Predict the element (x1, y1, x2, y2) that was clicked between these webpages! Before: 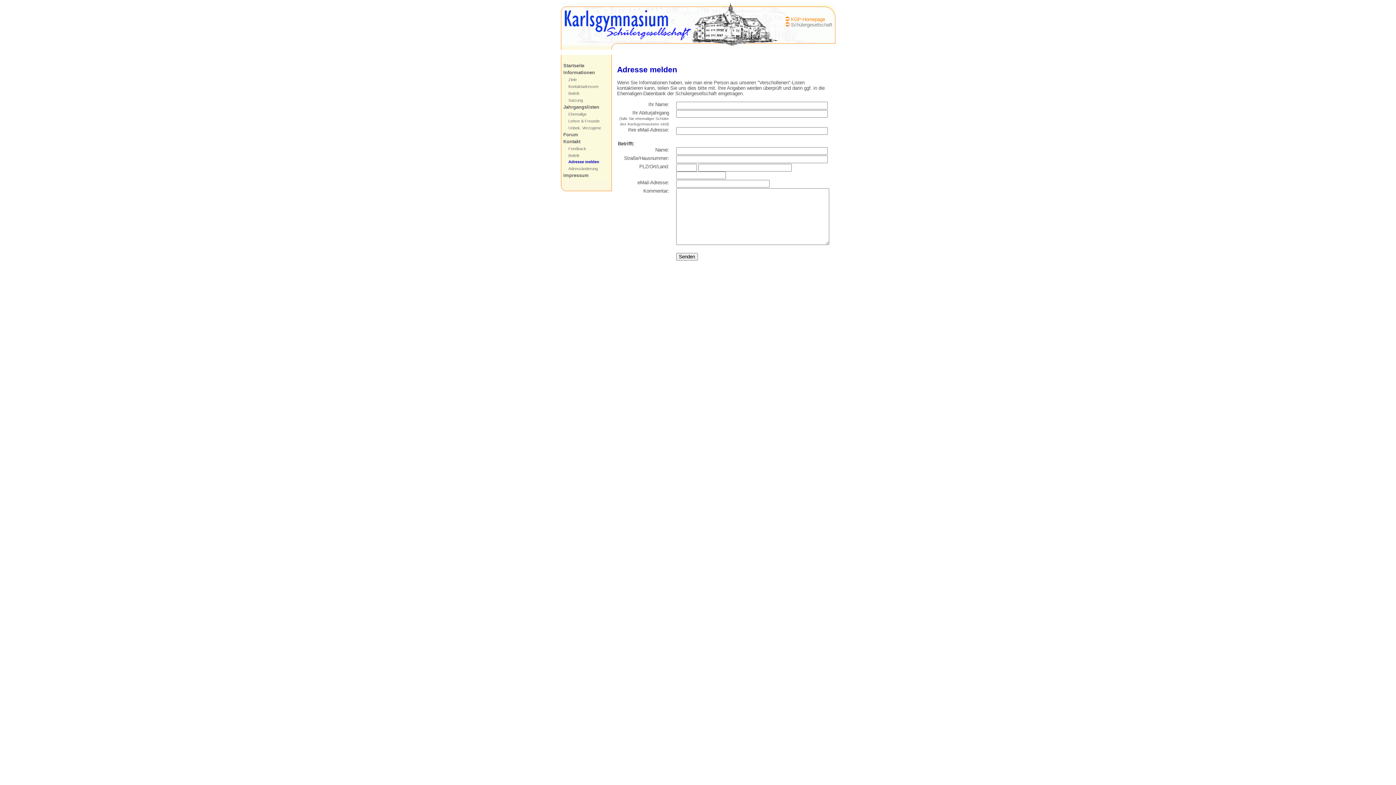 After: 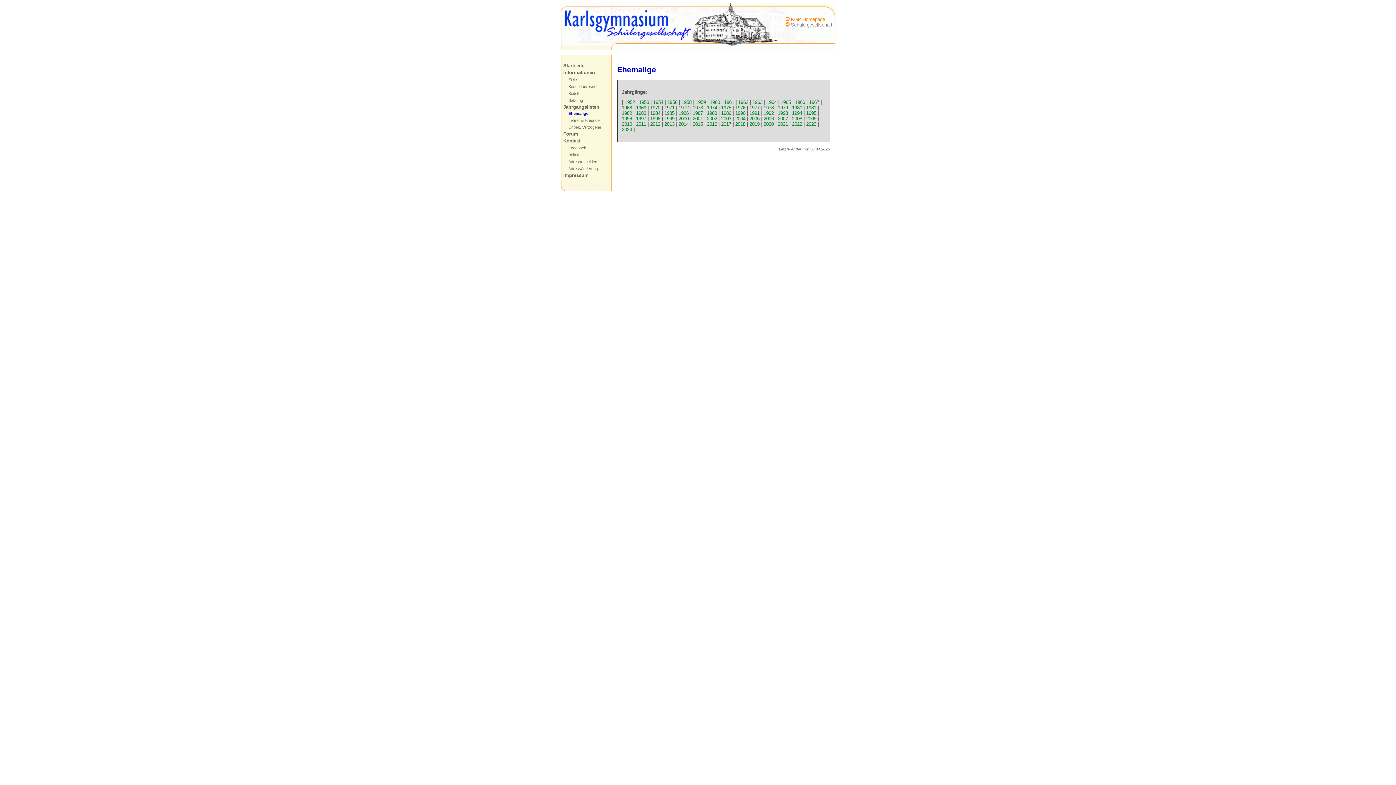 Action: bbox: (568, 112, 586, 116) label: Ehemalige